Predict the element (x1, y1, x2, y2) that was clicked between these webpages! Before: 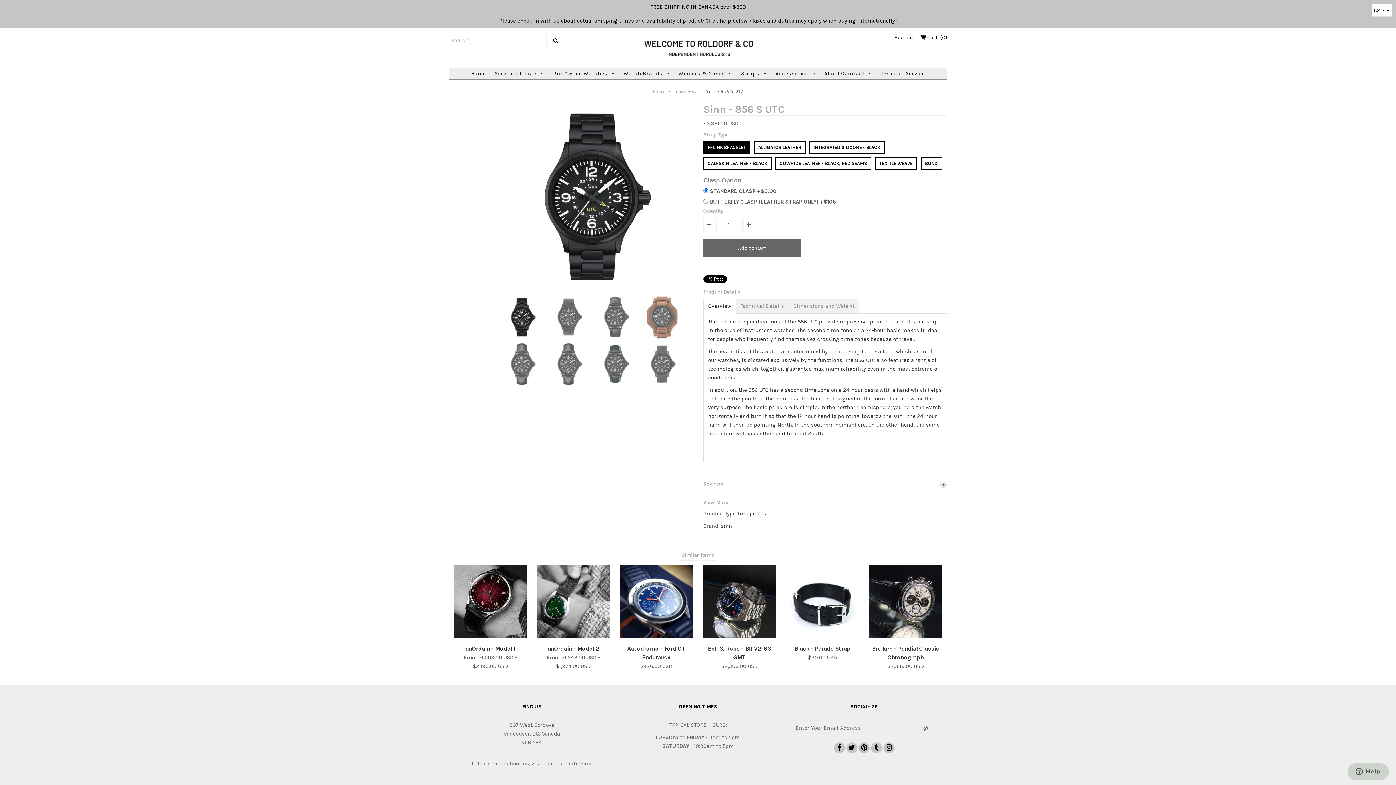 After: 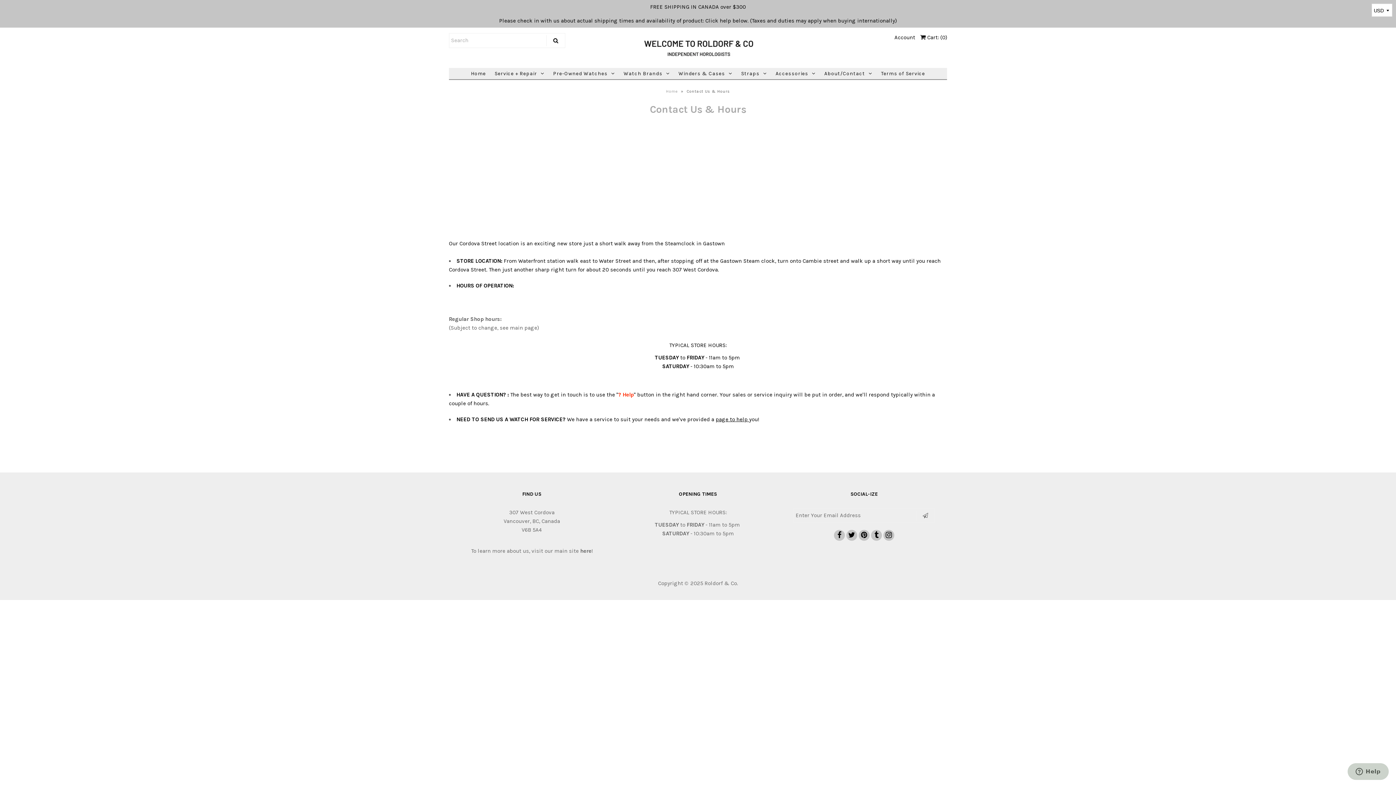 Action: bbox: (820, 68, 876, 79) label: About/Contact